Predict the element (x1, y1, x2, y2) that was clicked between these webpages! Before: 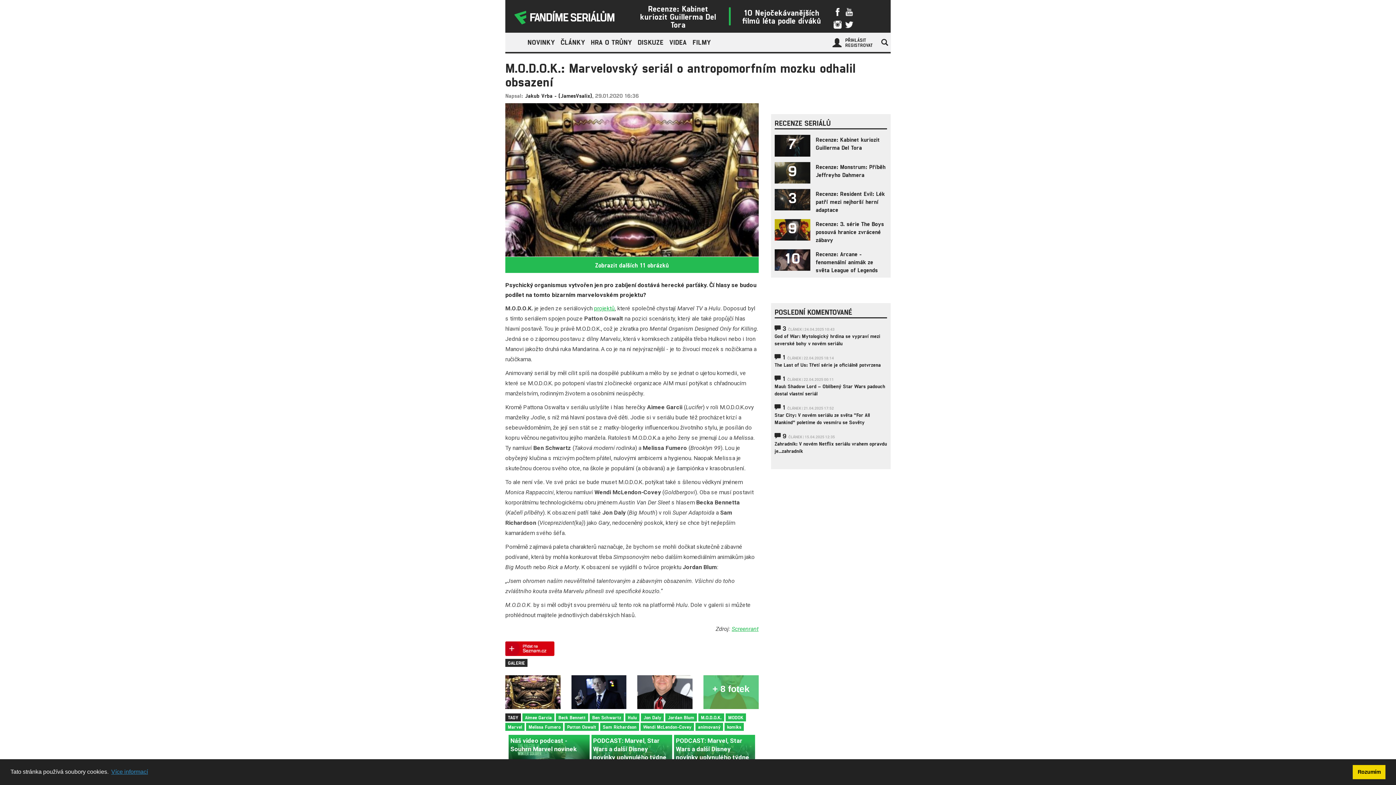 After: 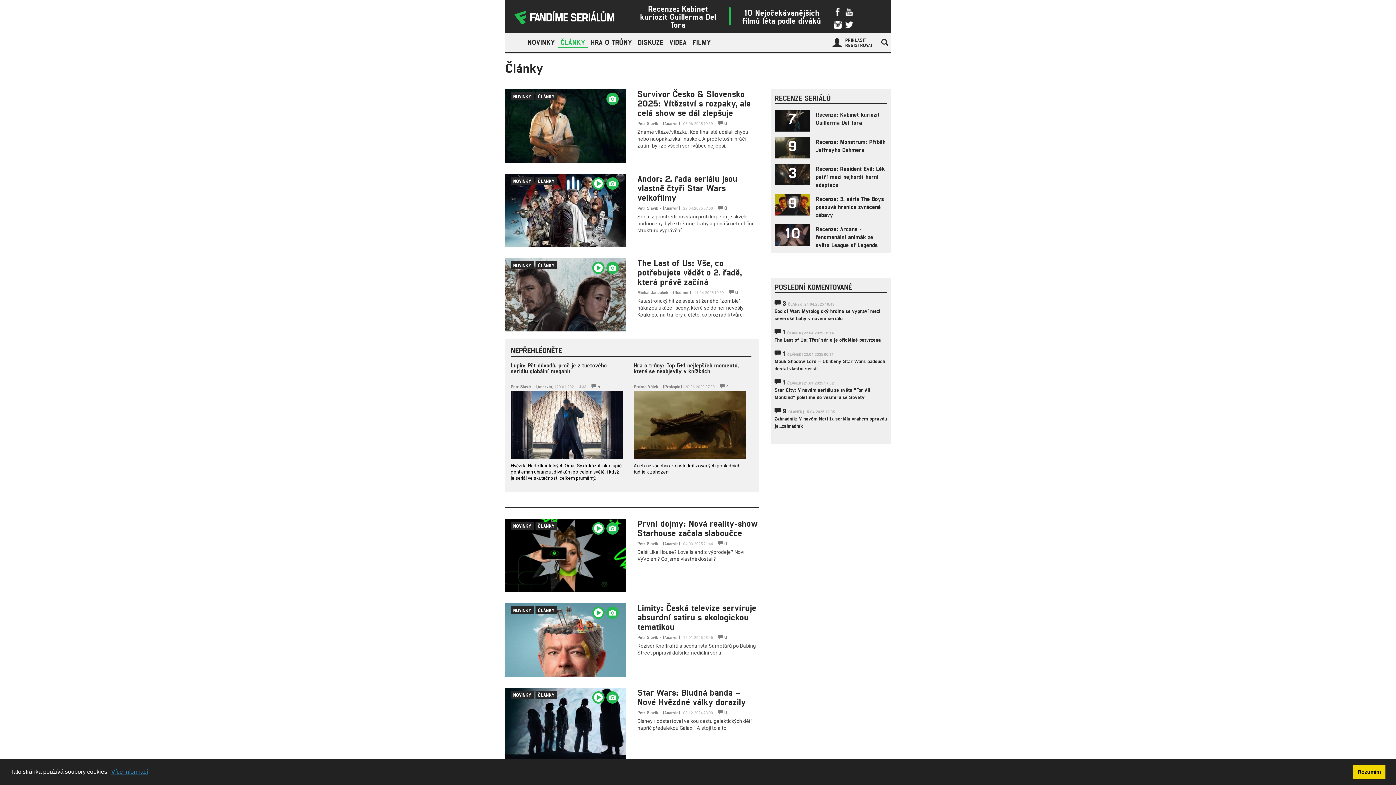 Action: label: ČLÁNKY bbox: (557, 33, 588, 51)